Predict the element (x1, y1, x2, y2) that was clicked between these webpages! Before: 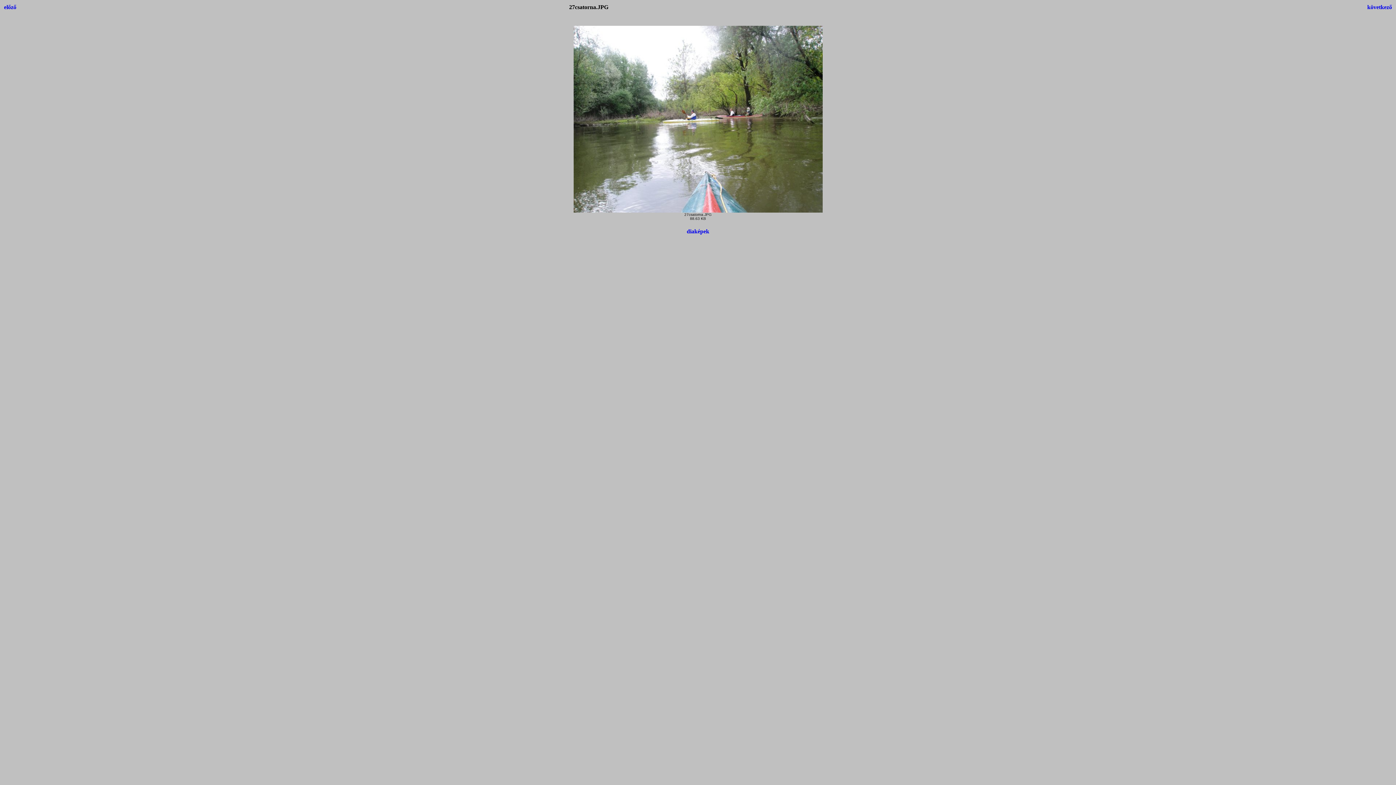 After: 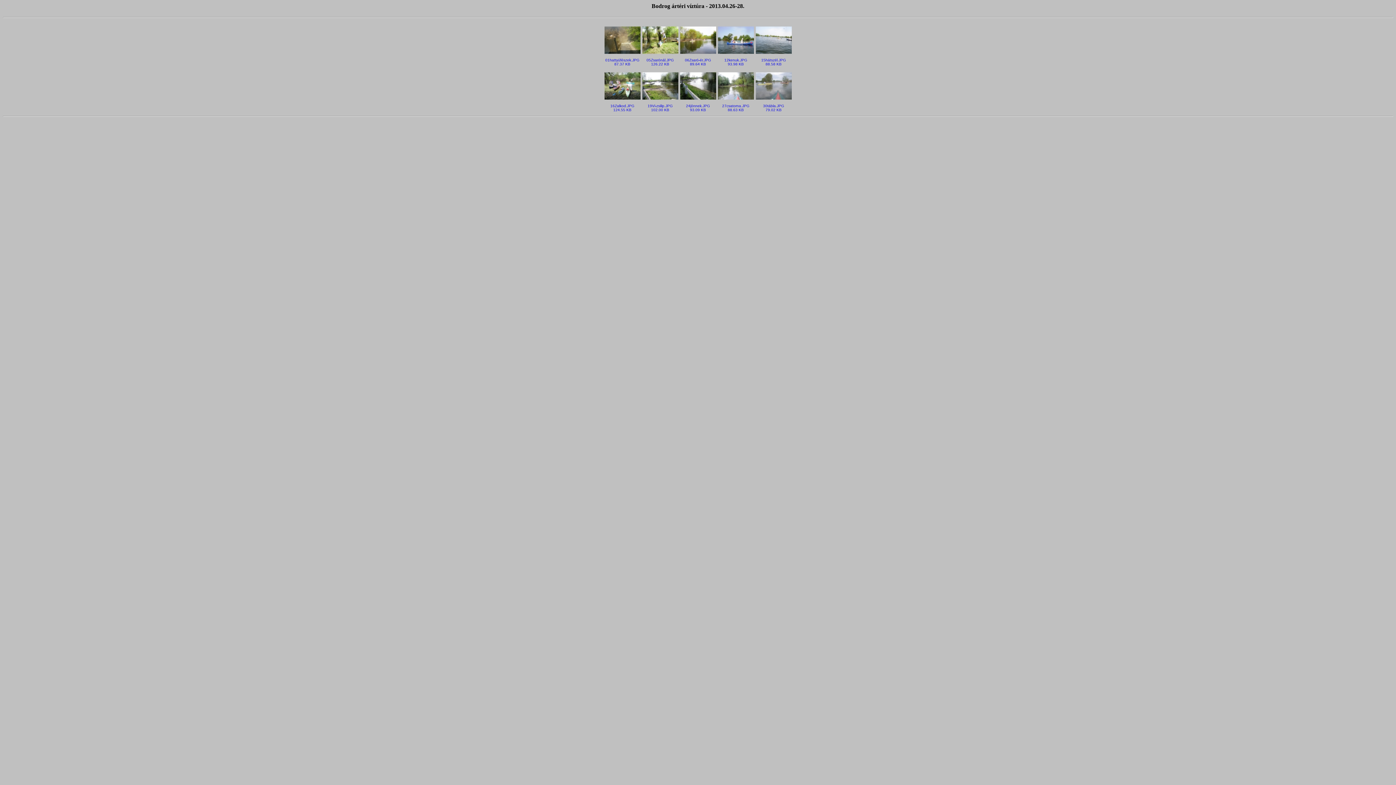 Action: bbox: (686, 228, 709, 234) label: diaképek